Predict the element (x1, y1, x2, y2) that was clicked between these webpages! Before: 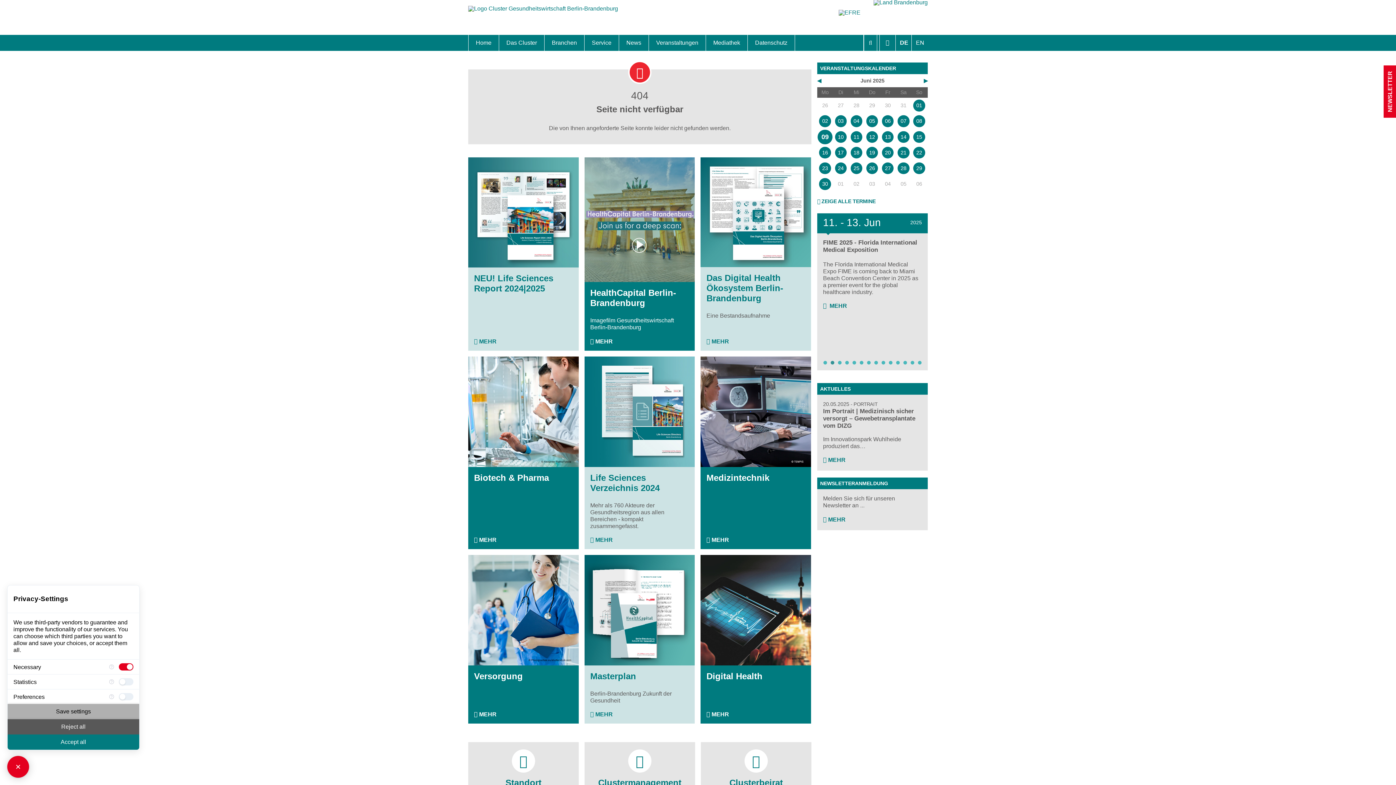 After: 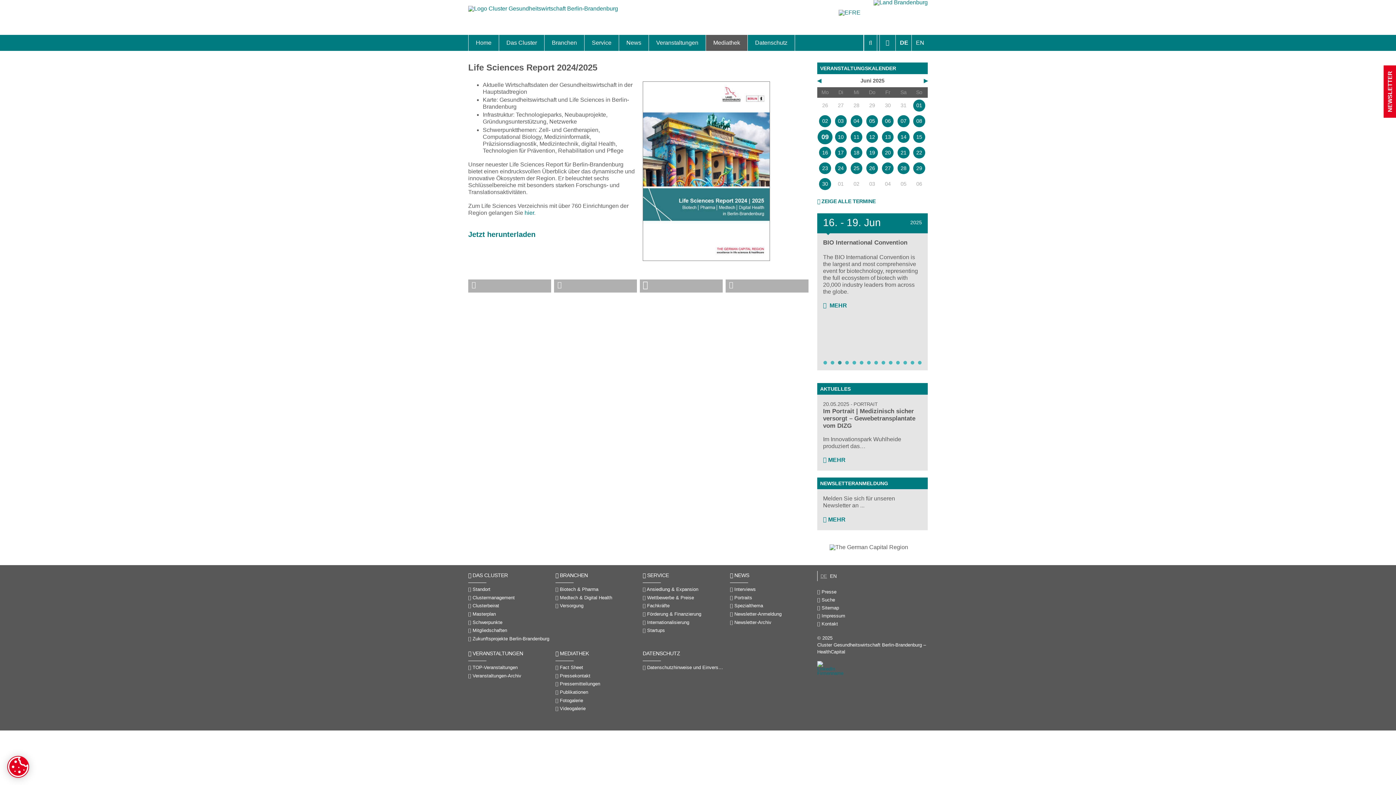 Action: bbox: (474, 273, 553, 293) label: NEU! Life Sciences Report 2024|2025